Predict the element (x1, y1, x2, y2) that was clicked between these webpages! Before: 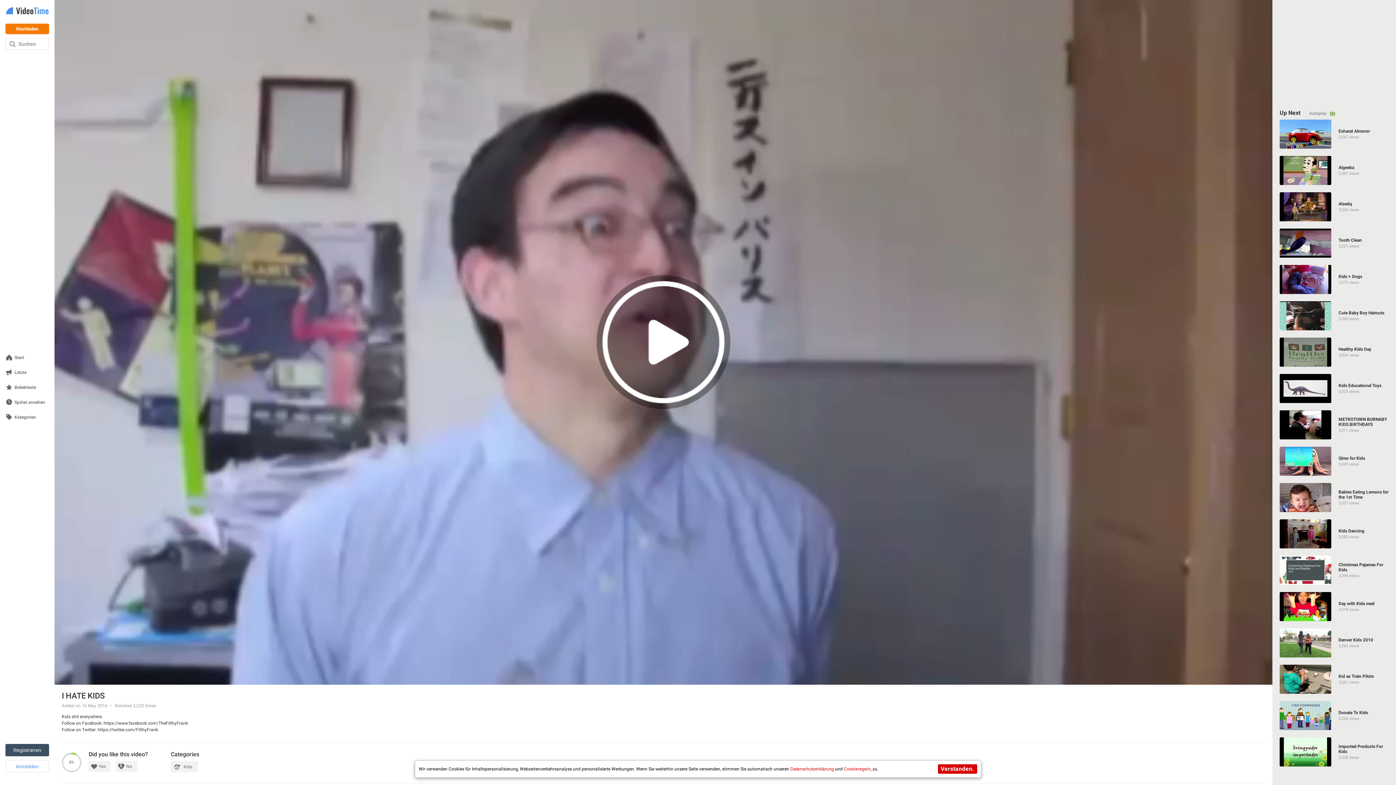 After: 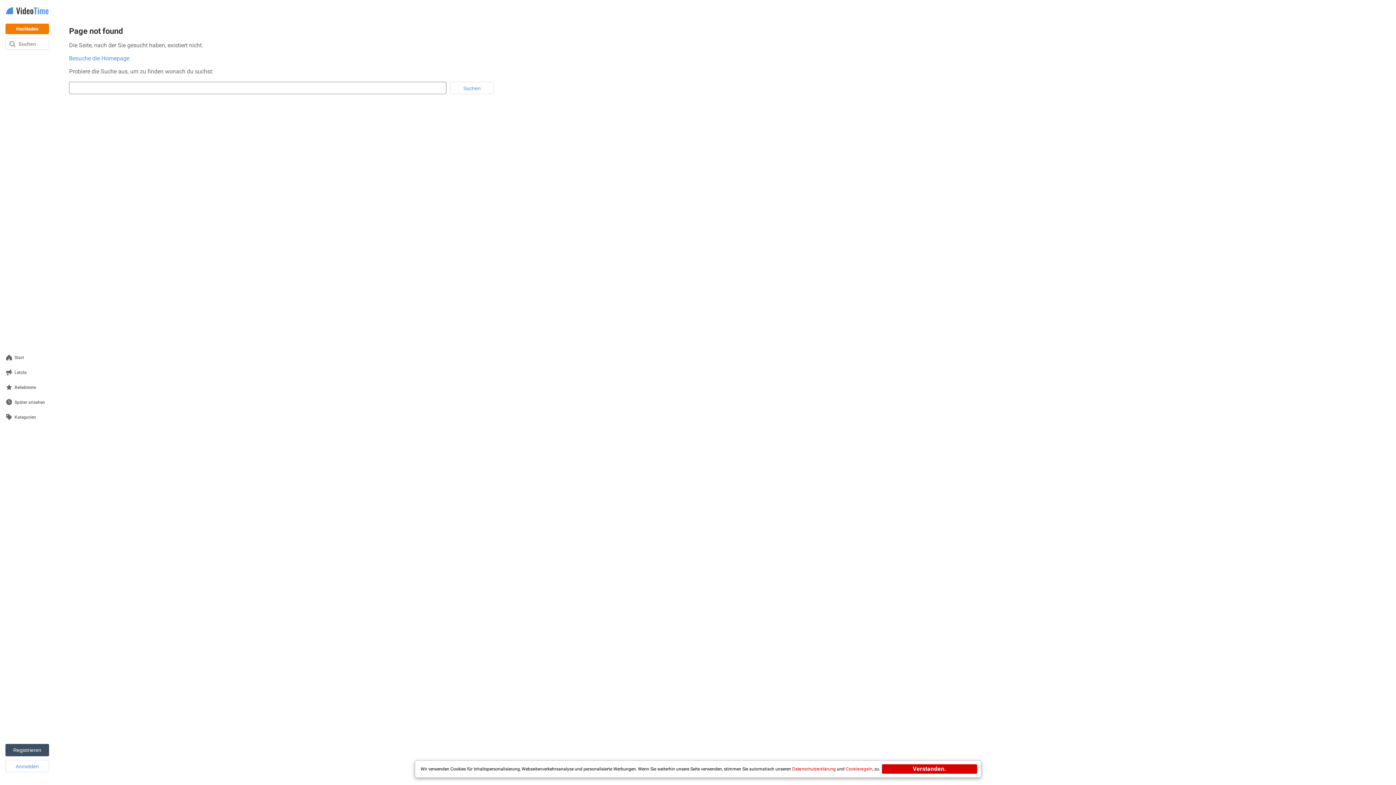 Action: bbox: (6, 370, 45, 376) label: Letzte